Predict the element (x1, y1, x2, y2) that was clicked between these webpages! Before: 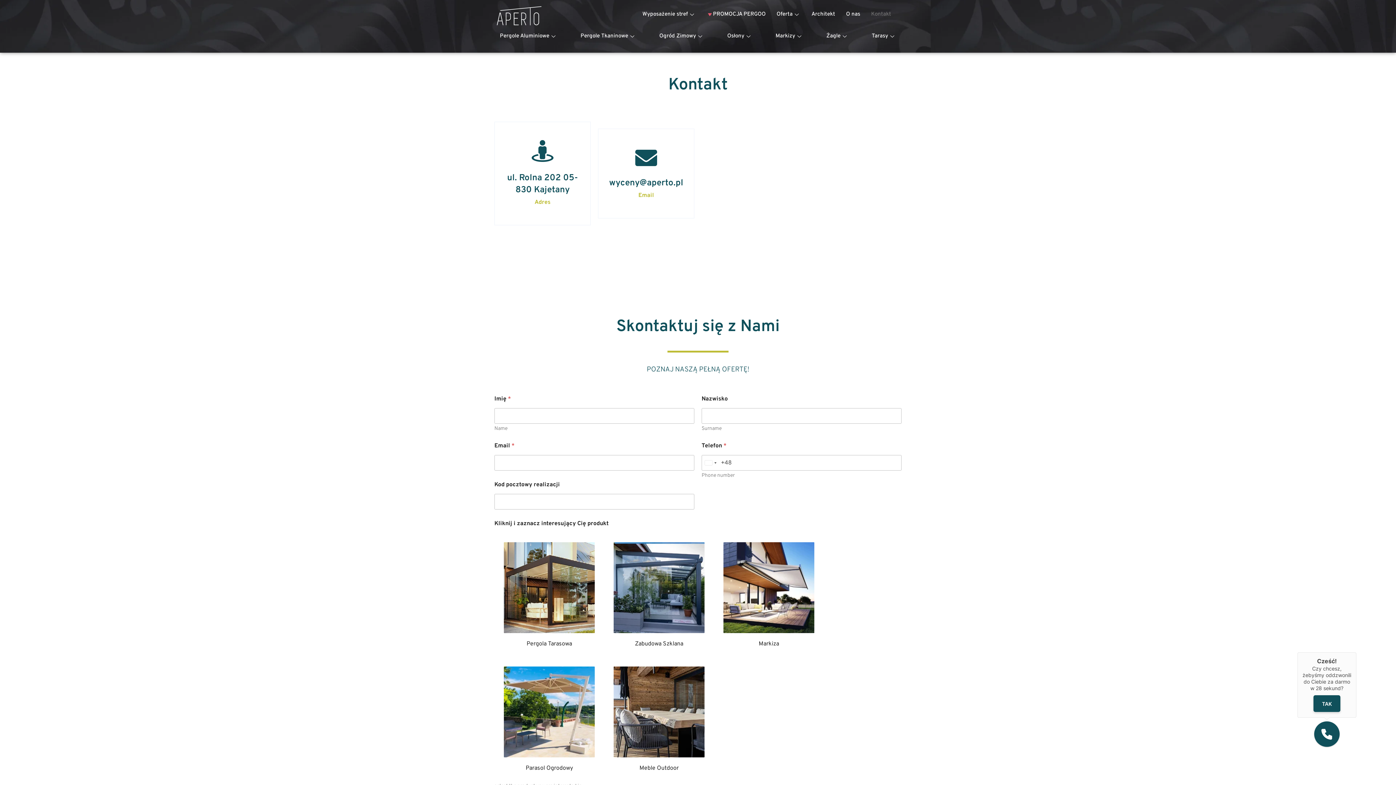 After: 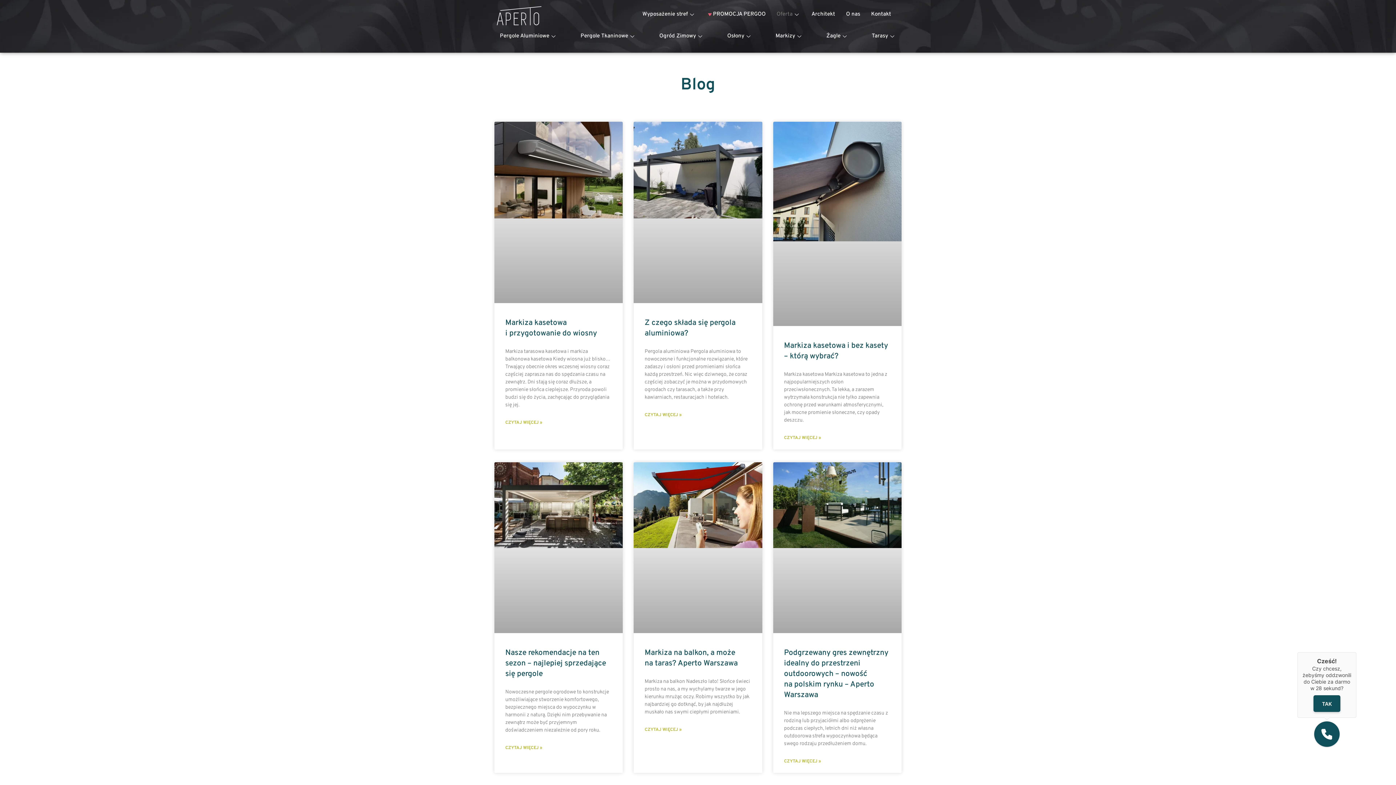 Action: bbox: (771, 9, 806, 20) label: Oferta